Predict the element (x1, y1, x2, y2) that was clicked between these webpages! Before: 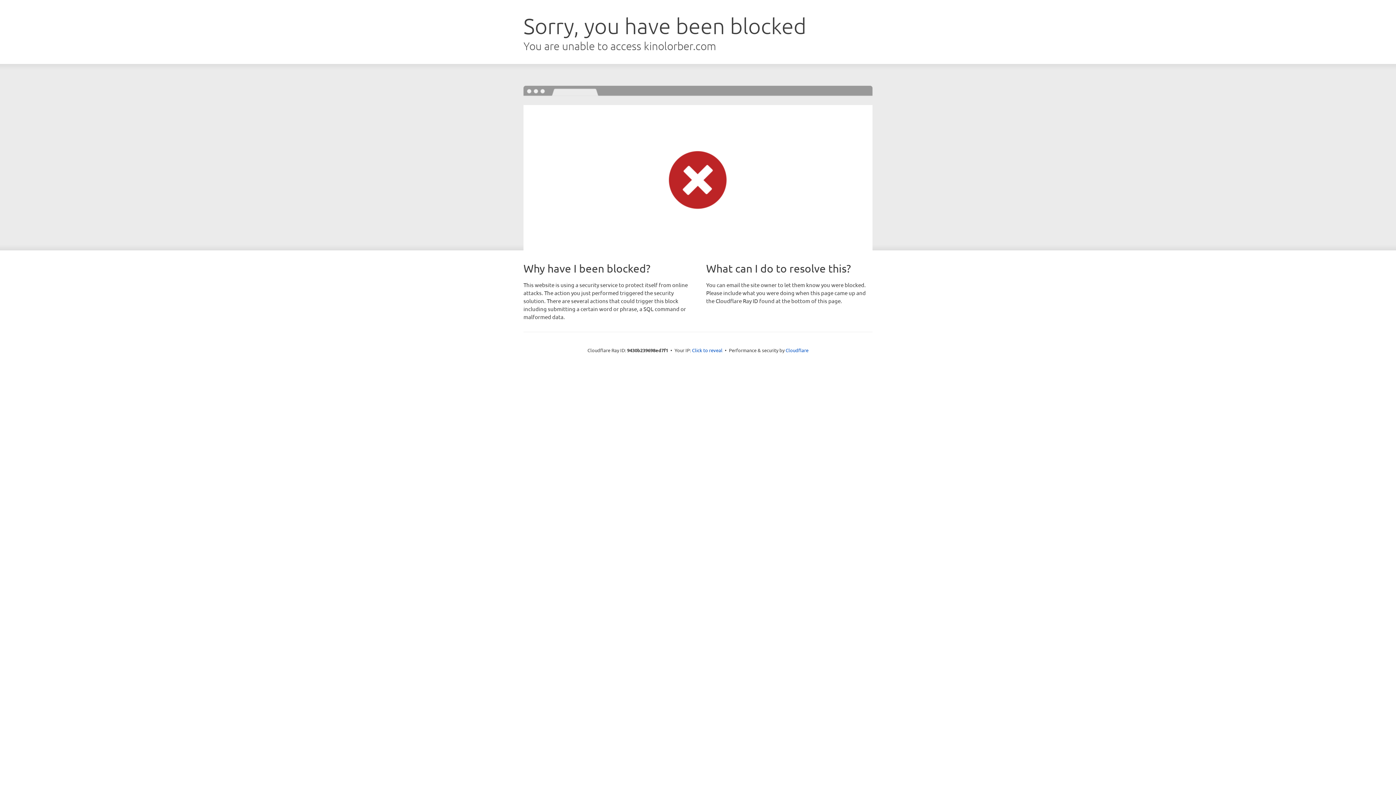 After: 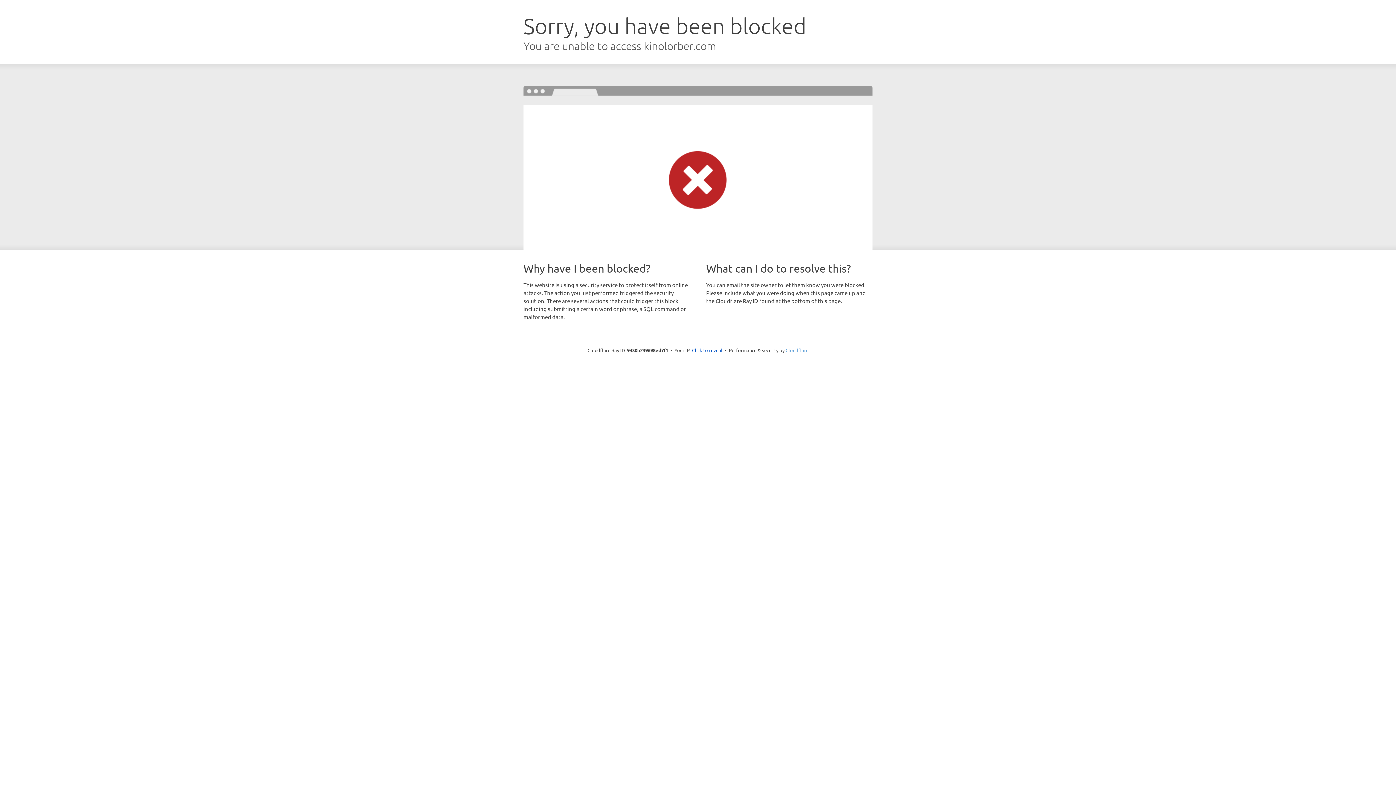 Action: bbox: (785, 347, 808, 353) label: Cloudflare